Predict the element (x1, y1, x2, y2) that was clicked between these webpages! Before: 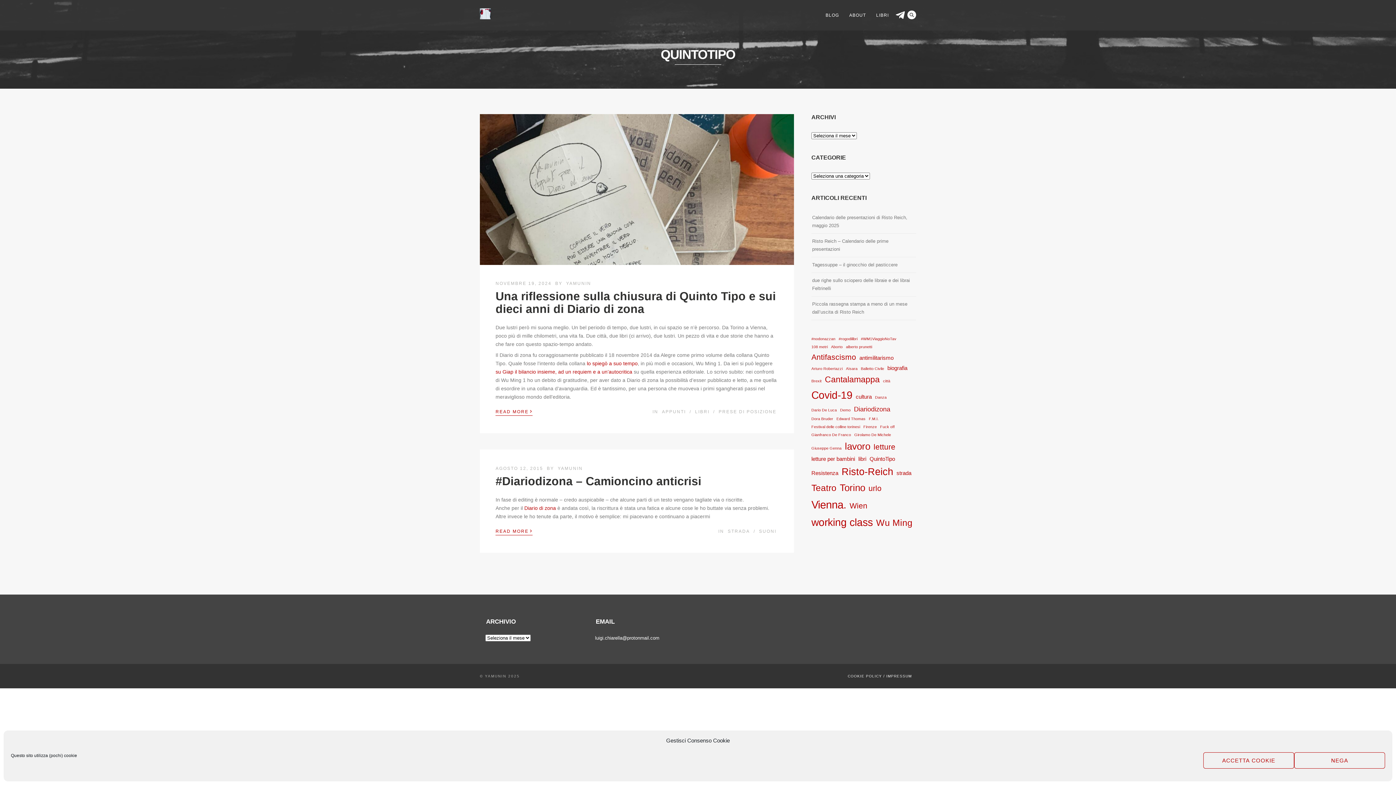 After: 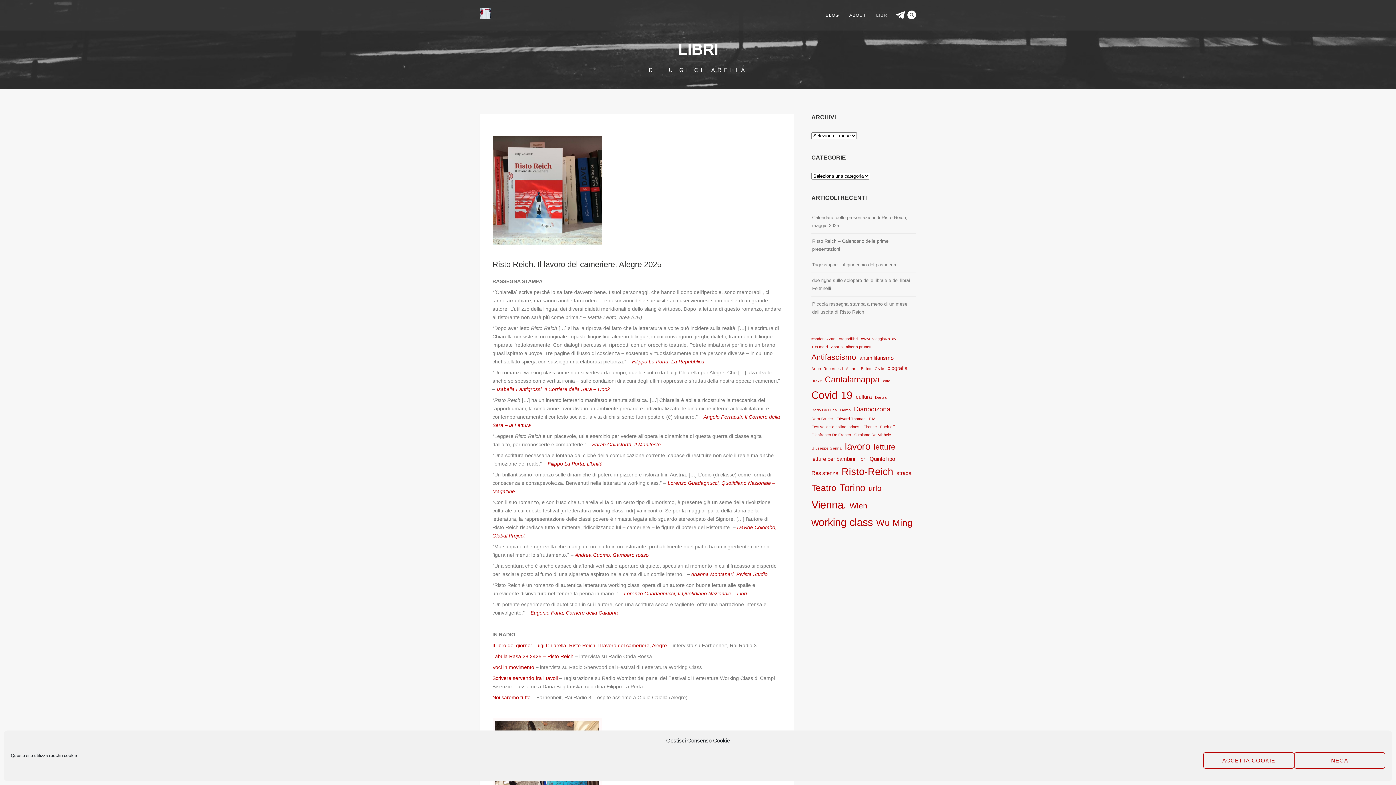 Action: label: LIBRI bbox: (871, 10, 894, 19)